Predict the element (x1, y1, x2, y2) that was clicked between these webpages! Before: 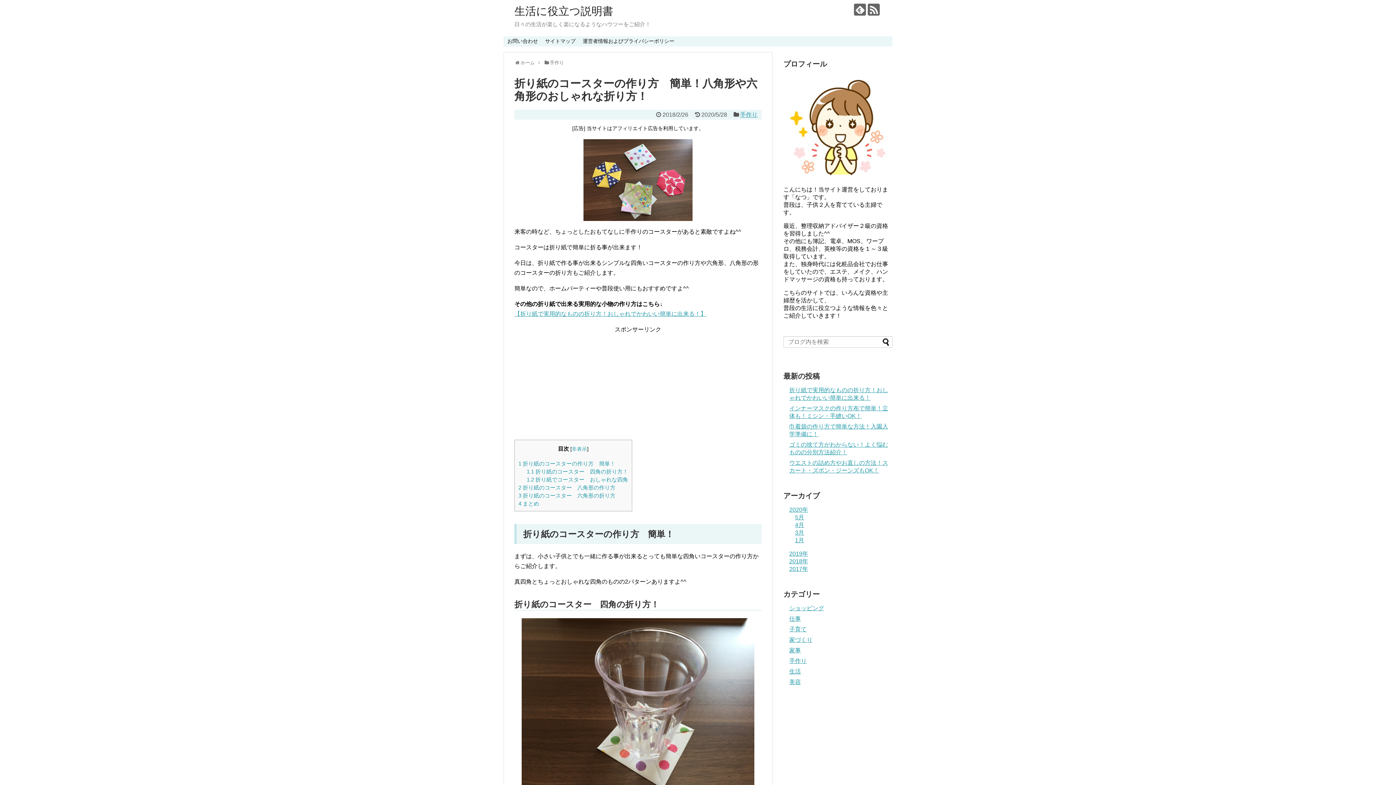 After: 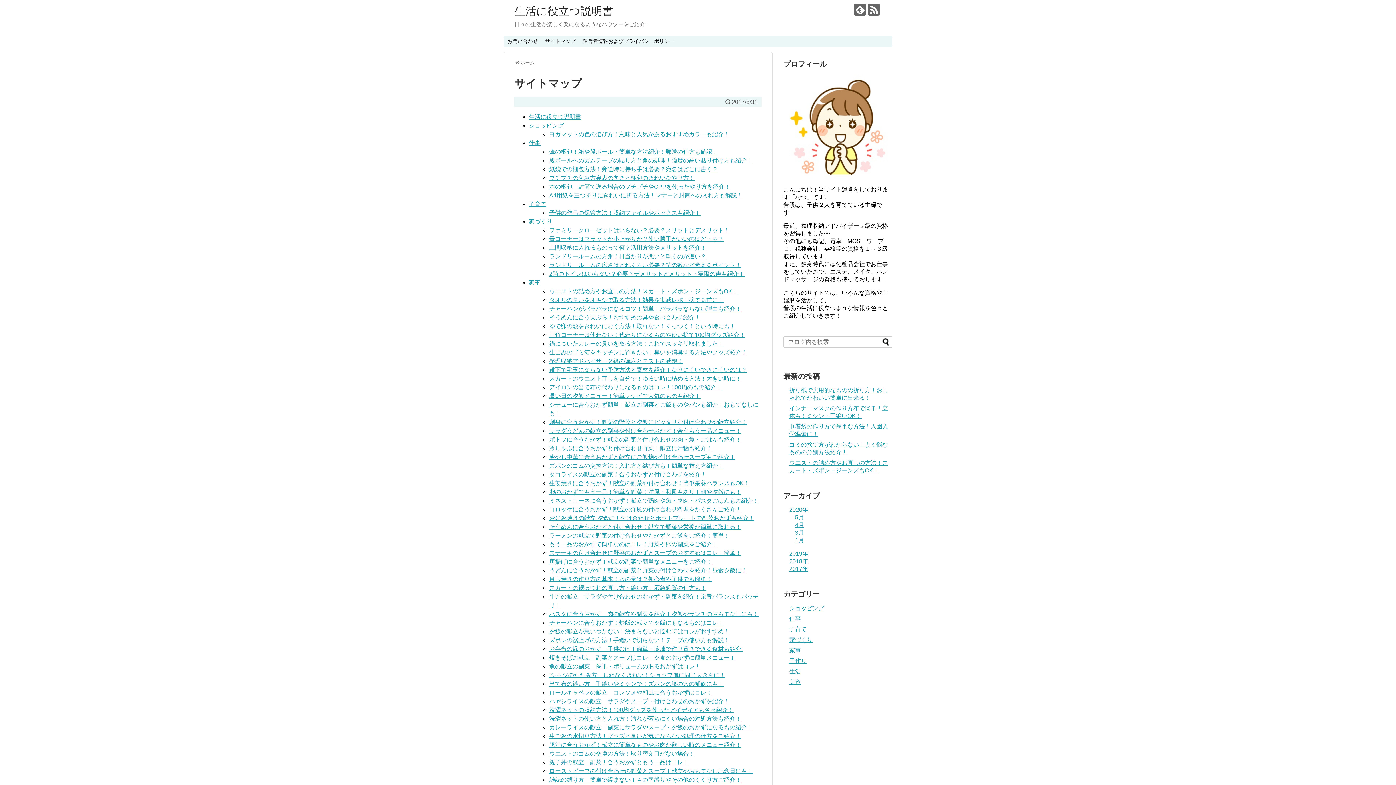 Action: label: サイトマップ bbox: (541, 36, 579, 46)